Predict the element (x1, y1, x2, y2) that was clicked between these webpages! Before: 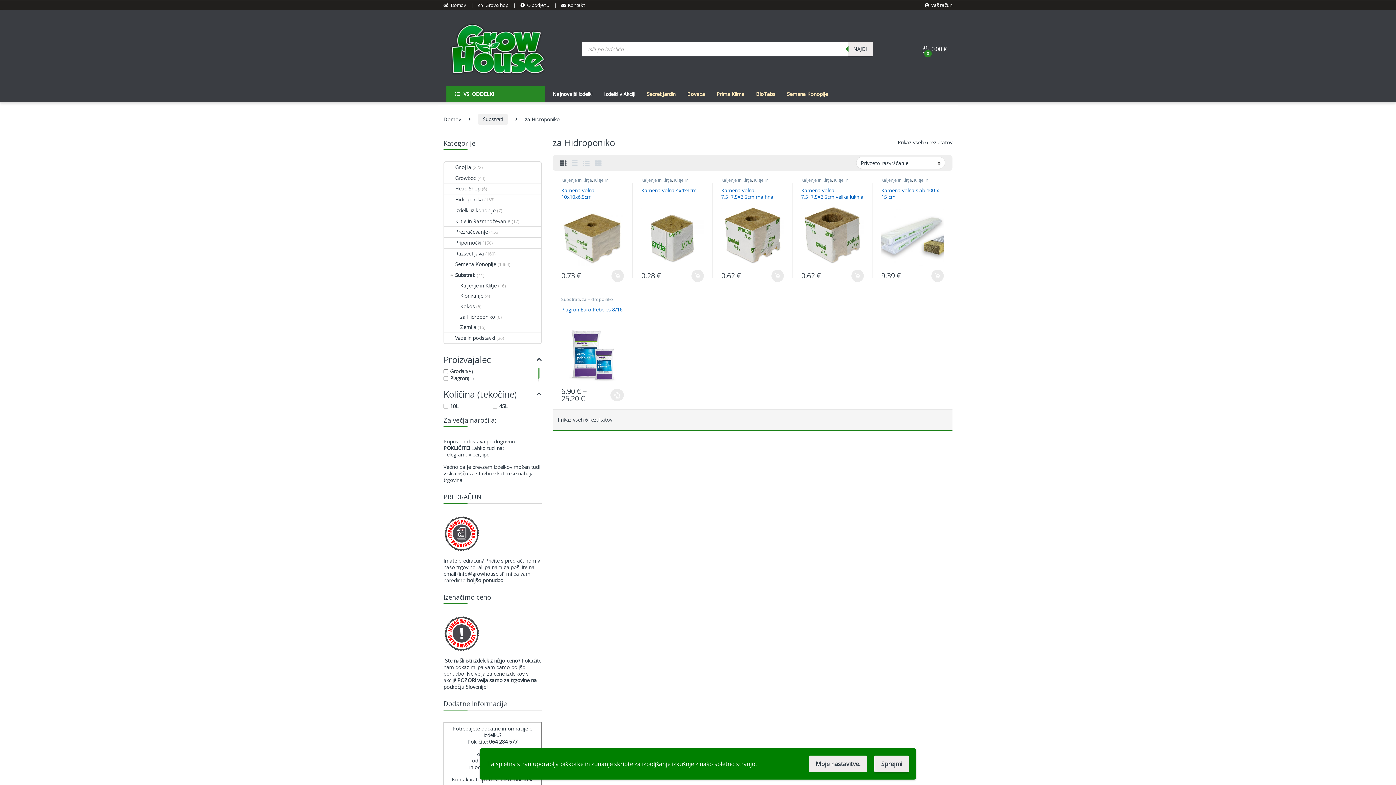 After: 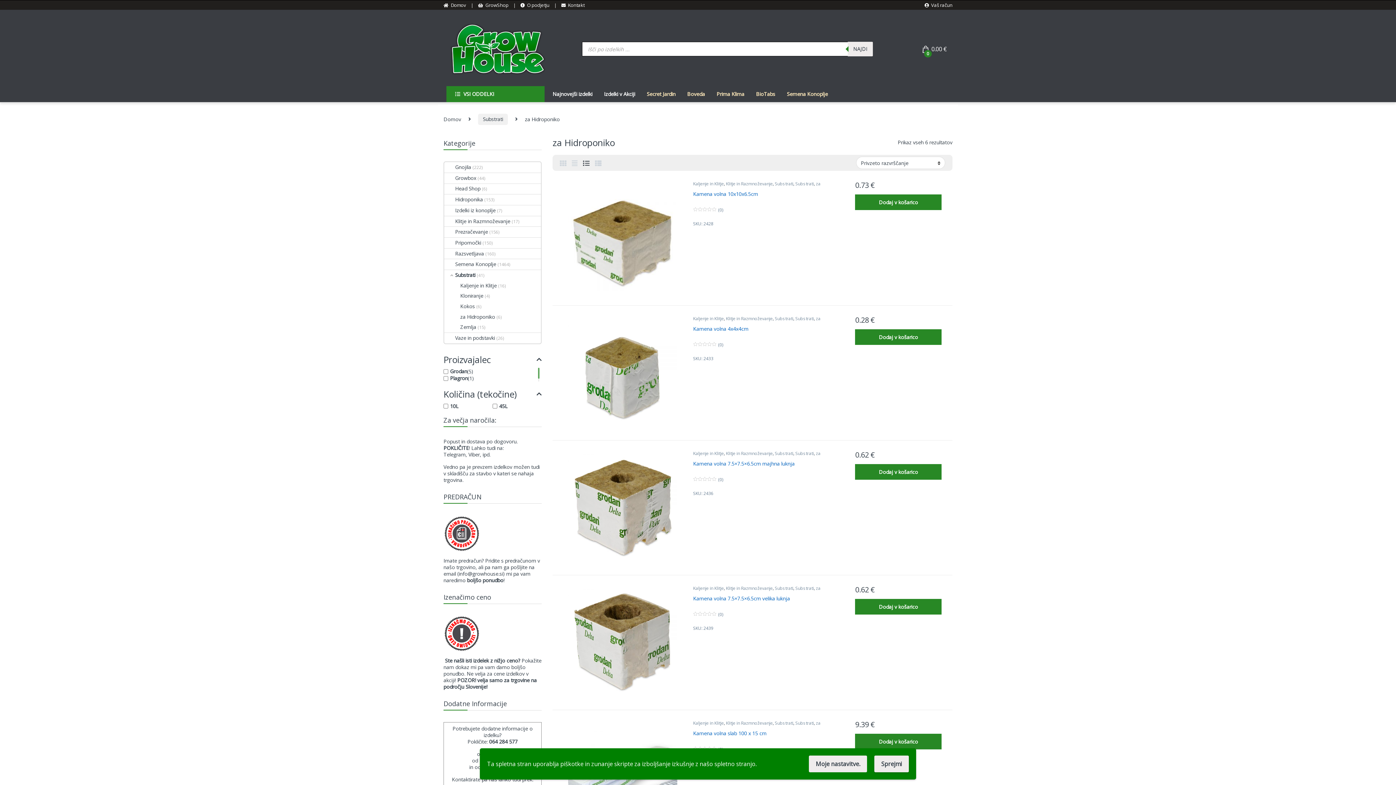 Action: bbox: (583, 155, 589, 170)